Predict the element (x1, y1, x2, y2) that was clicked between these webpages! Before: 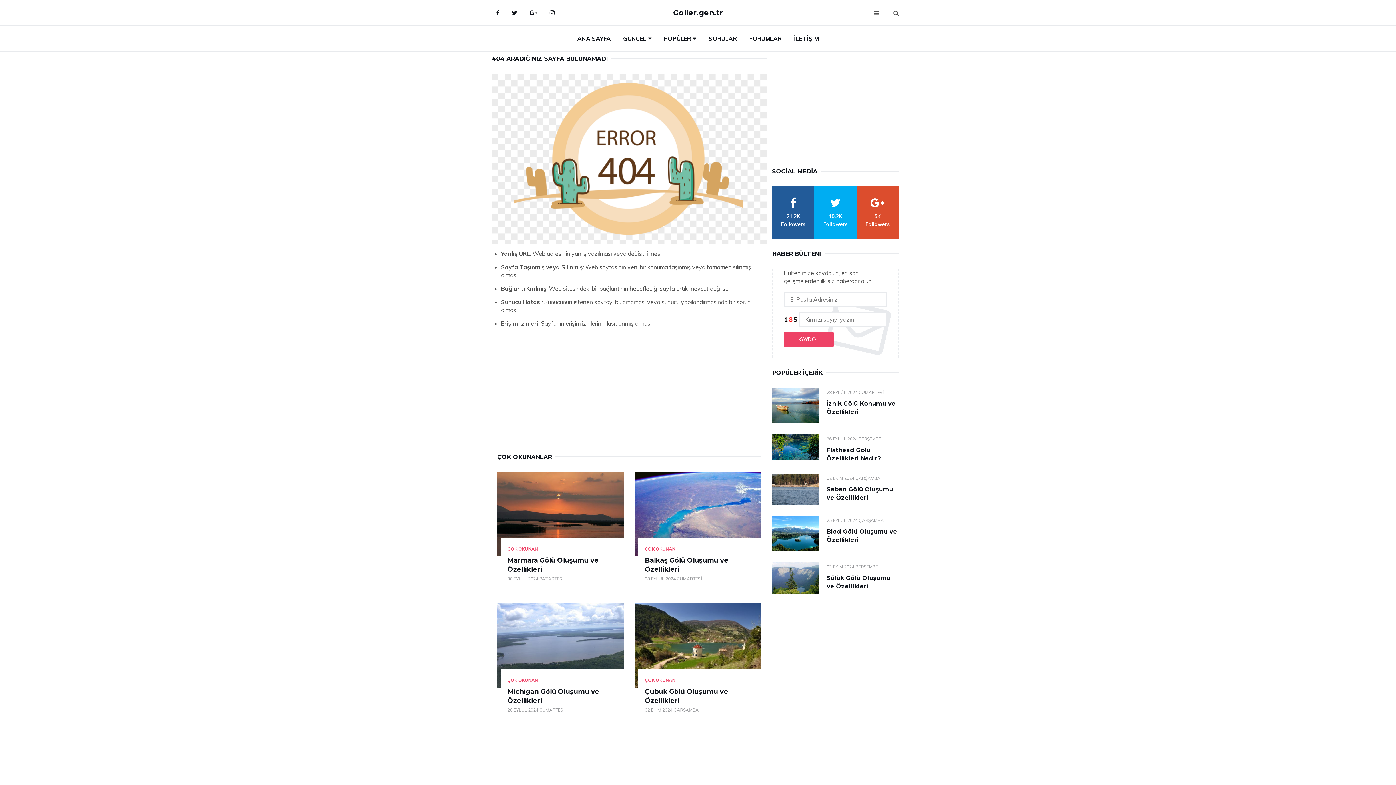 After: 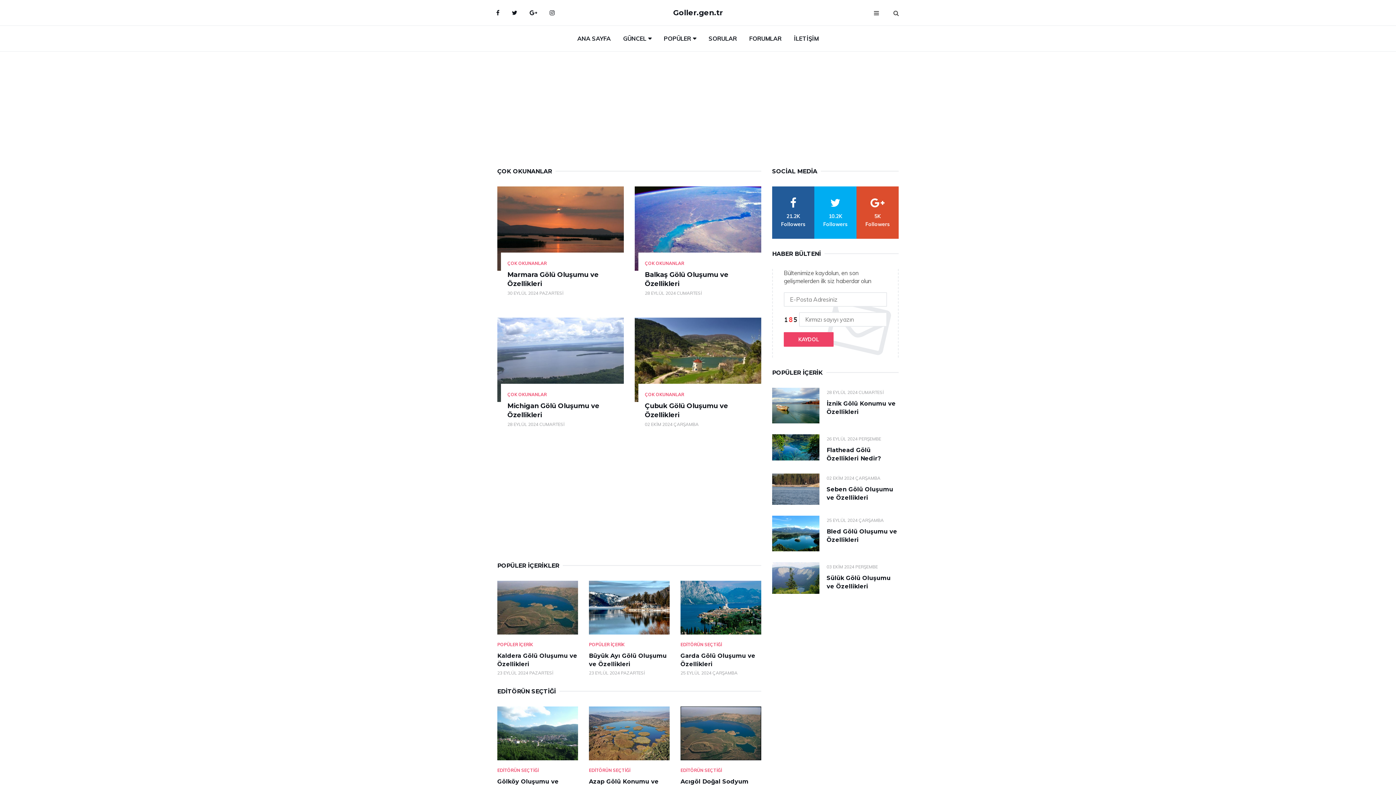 Action: label: ÇOK OKUNAN bbox: (507, 677, 538, 683)